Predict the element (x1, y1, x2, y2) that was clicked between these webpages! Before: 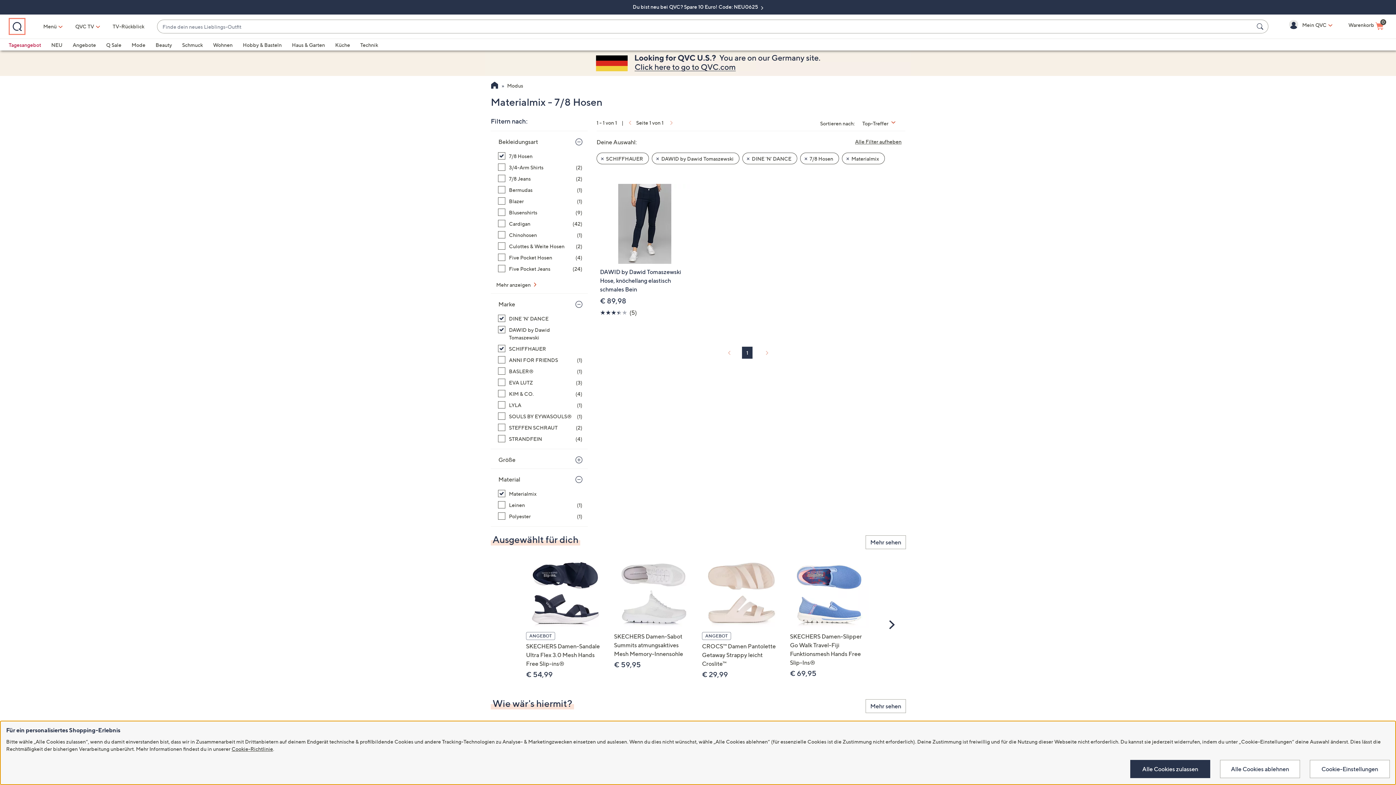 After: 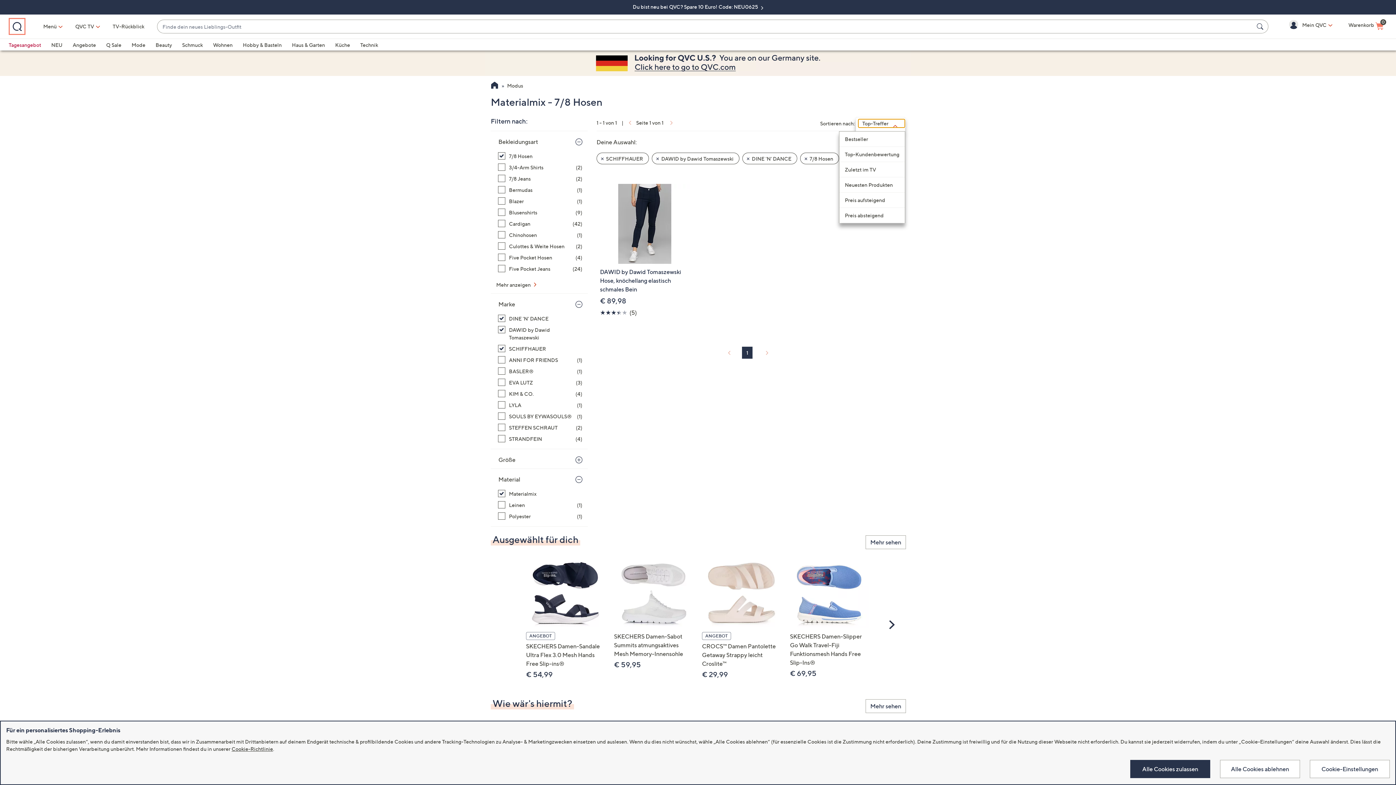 Action: bbox: (858, 119, 905, 127) label: Sortieren nach Top-Treffer